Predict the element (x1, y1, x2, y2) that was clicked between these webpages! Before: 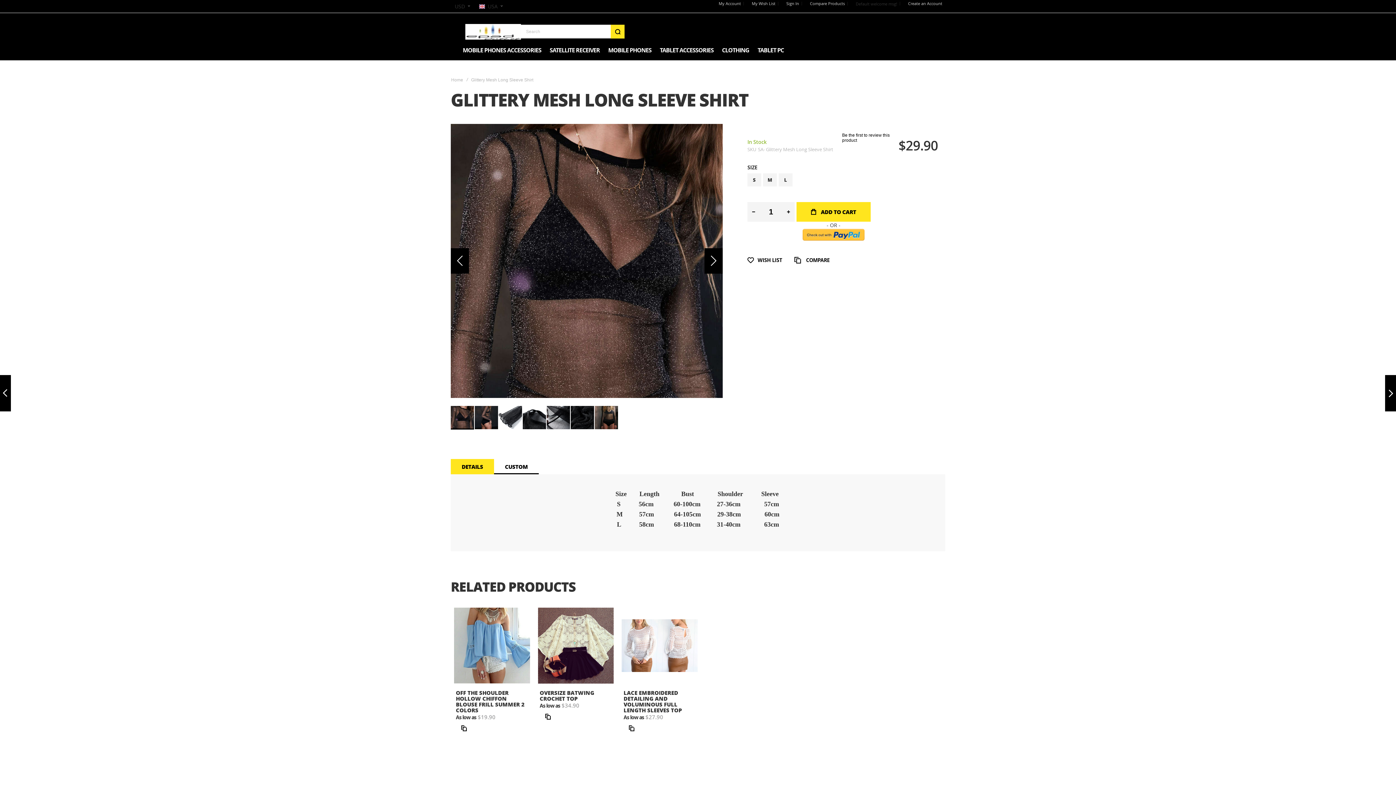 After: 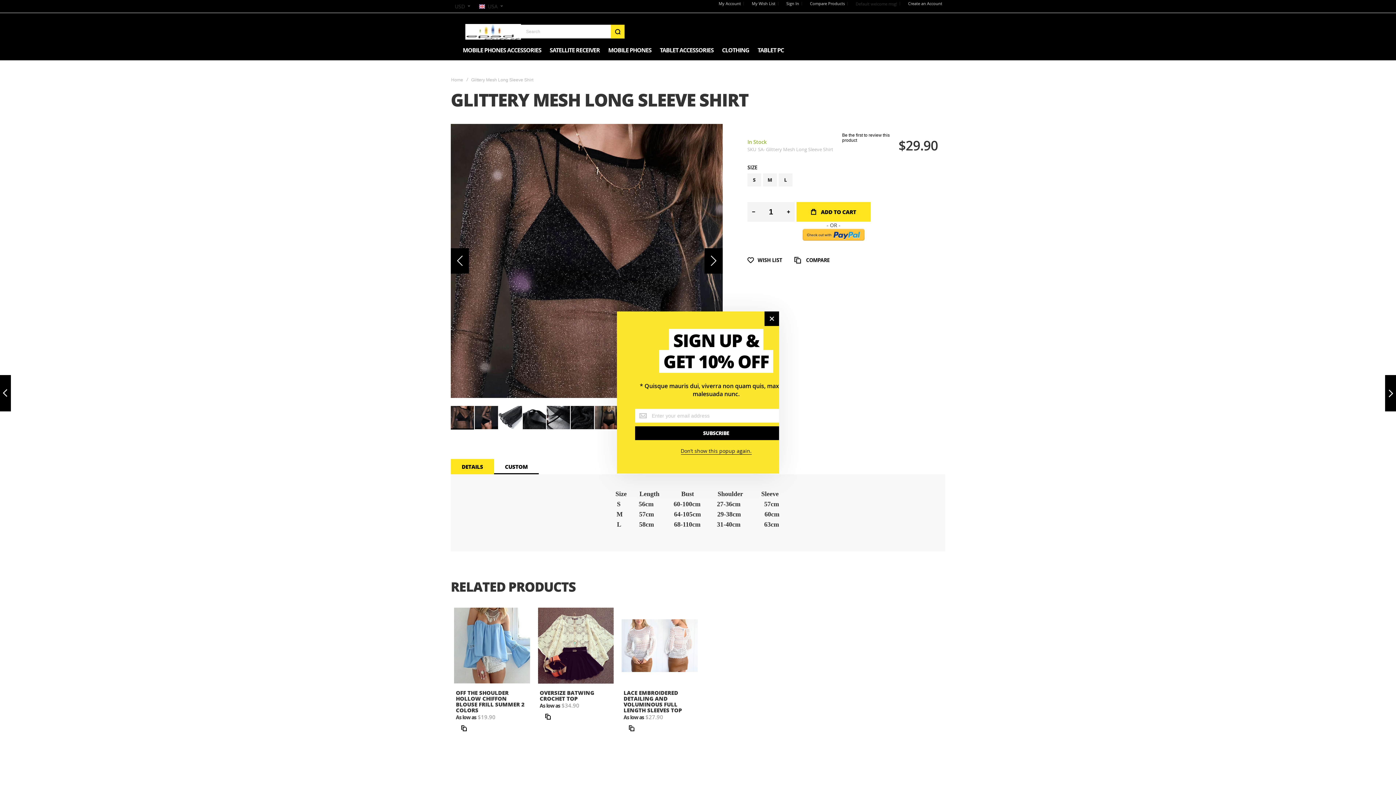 Action: label: DETAILS bbox: (450, 422, 494, 437)